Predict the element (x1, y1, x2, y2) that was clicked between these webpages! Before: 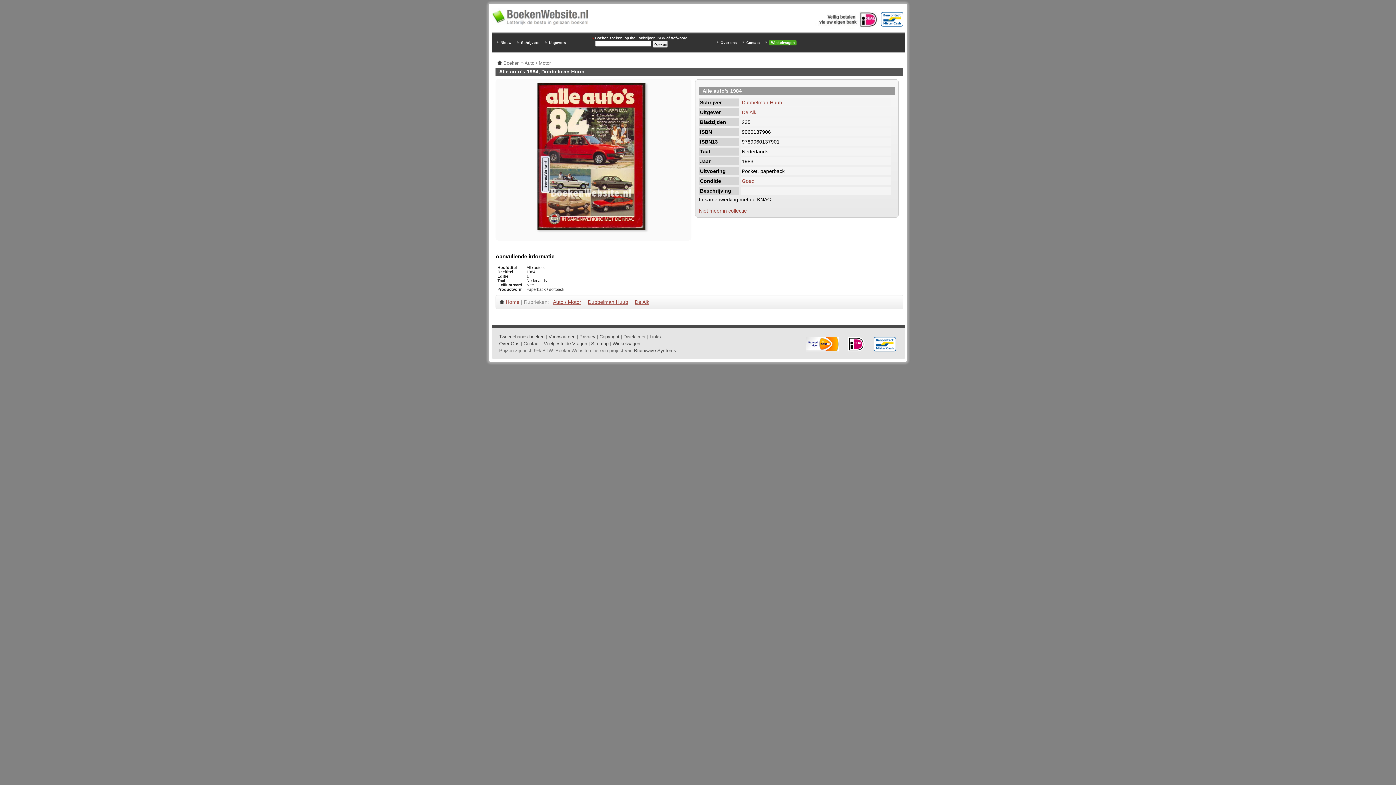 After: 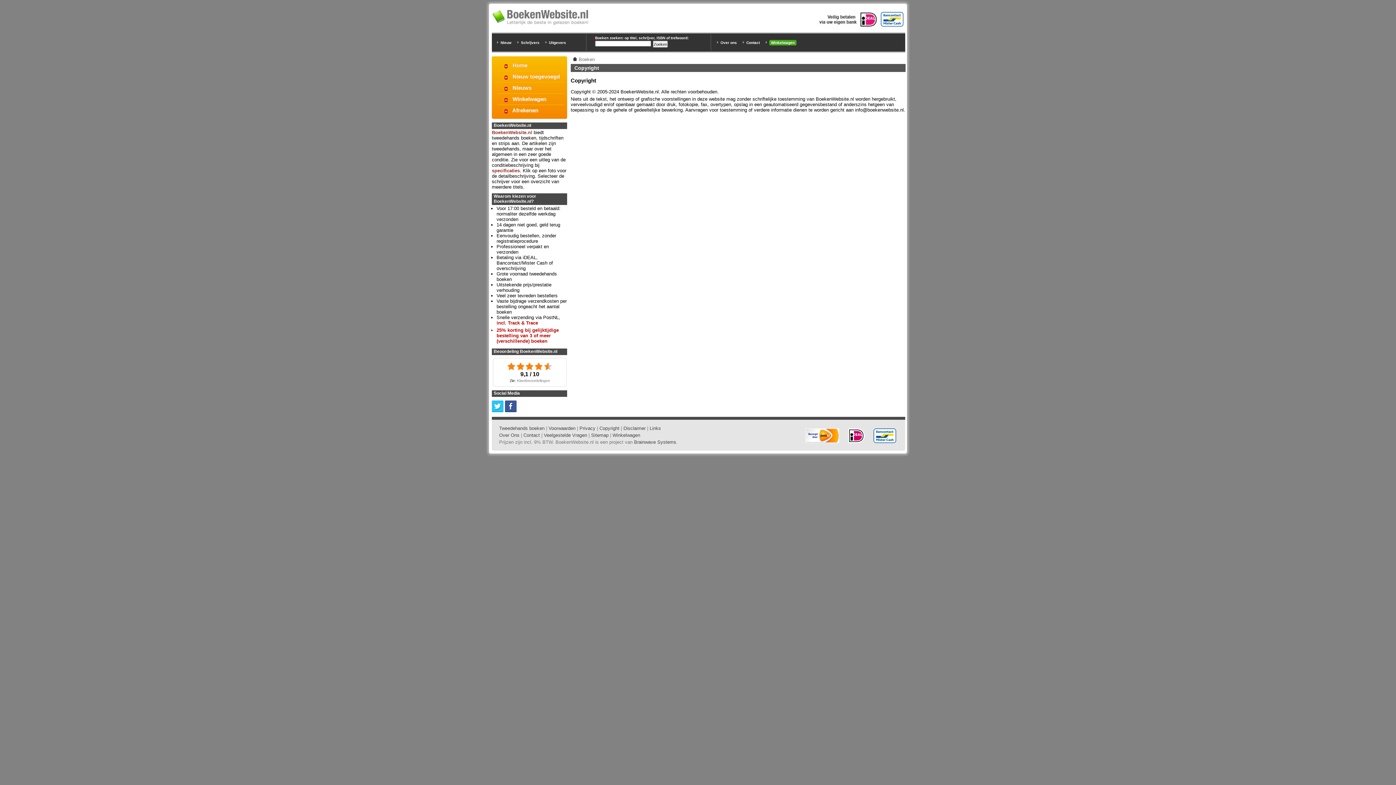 Action: label: Copyright bbox: (599, 334, 619, 339)